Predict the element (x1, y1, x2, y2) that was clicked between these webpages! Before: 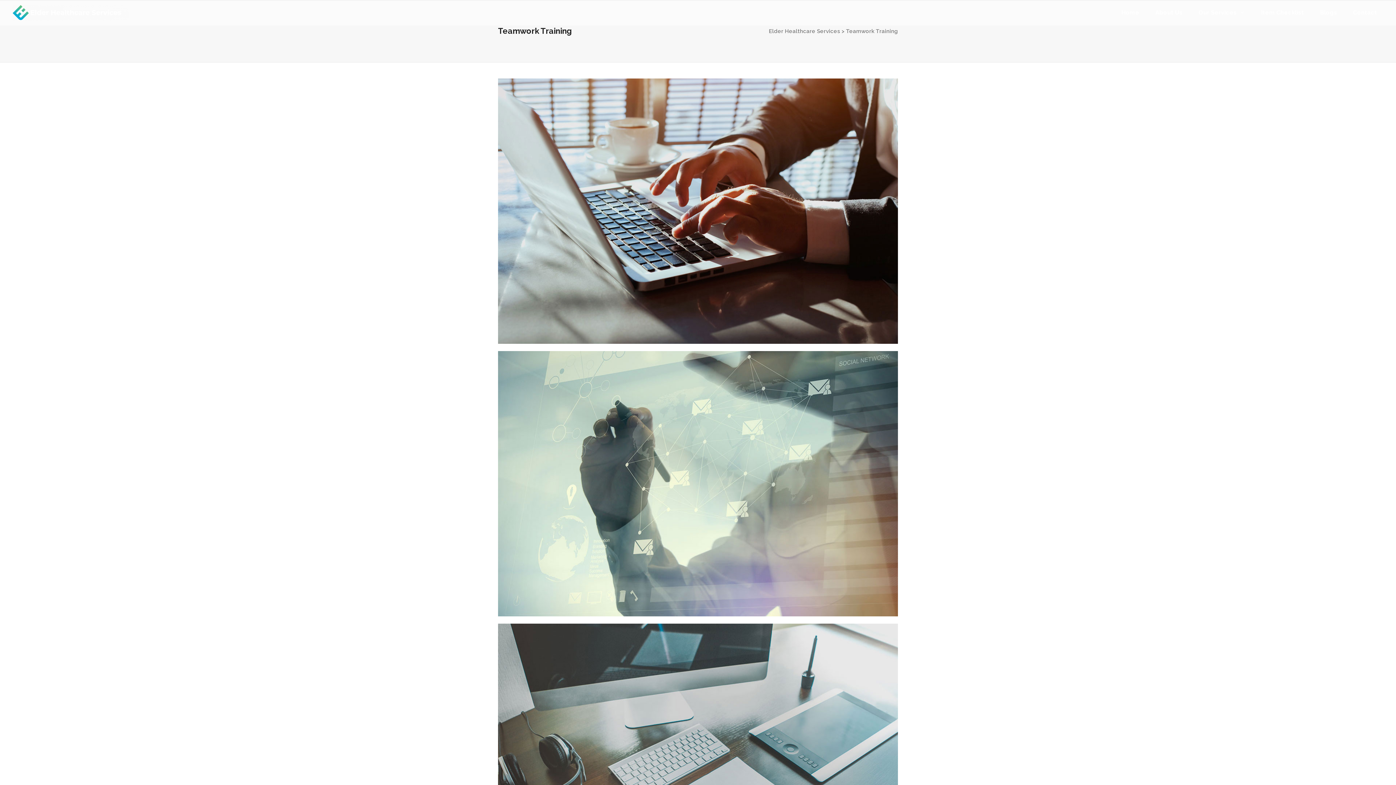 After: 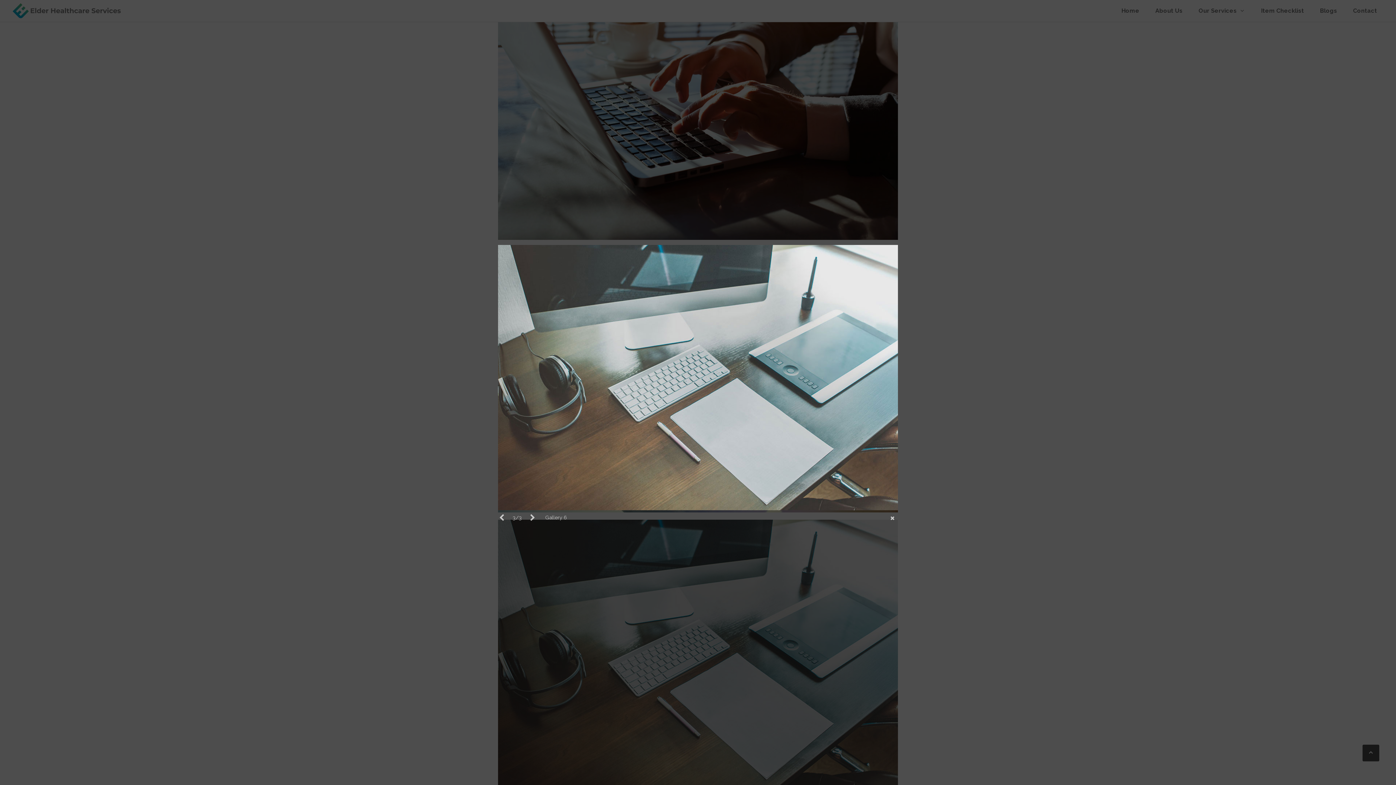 Action: bbox: (498, 624, 898, 889)